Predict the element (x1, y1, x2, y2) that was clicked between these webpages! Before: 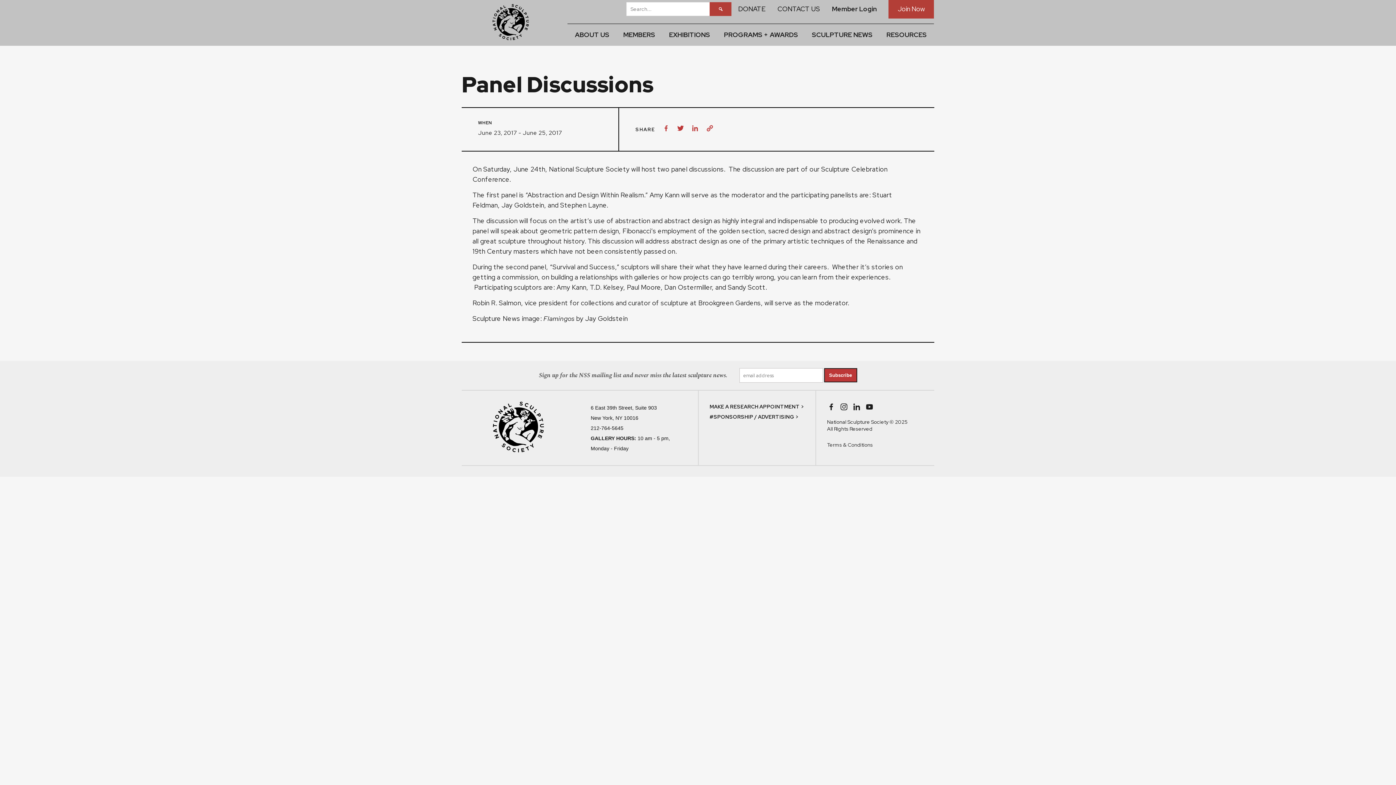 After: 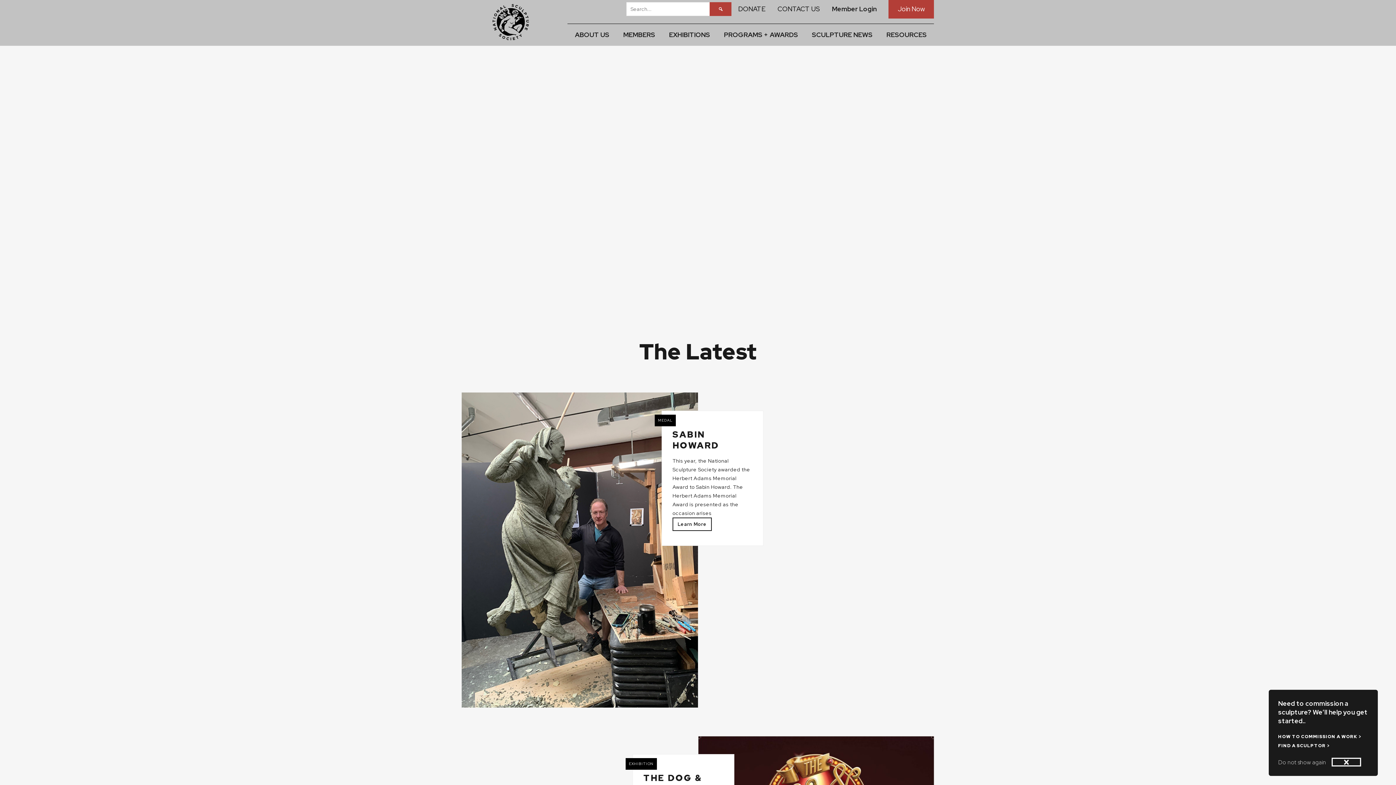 Action: bbox: (461, 34, 529, 42)